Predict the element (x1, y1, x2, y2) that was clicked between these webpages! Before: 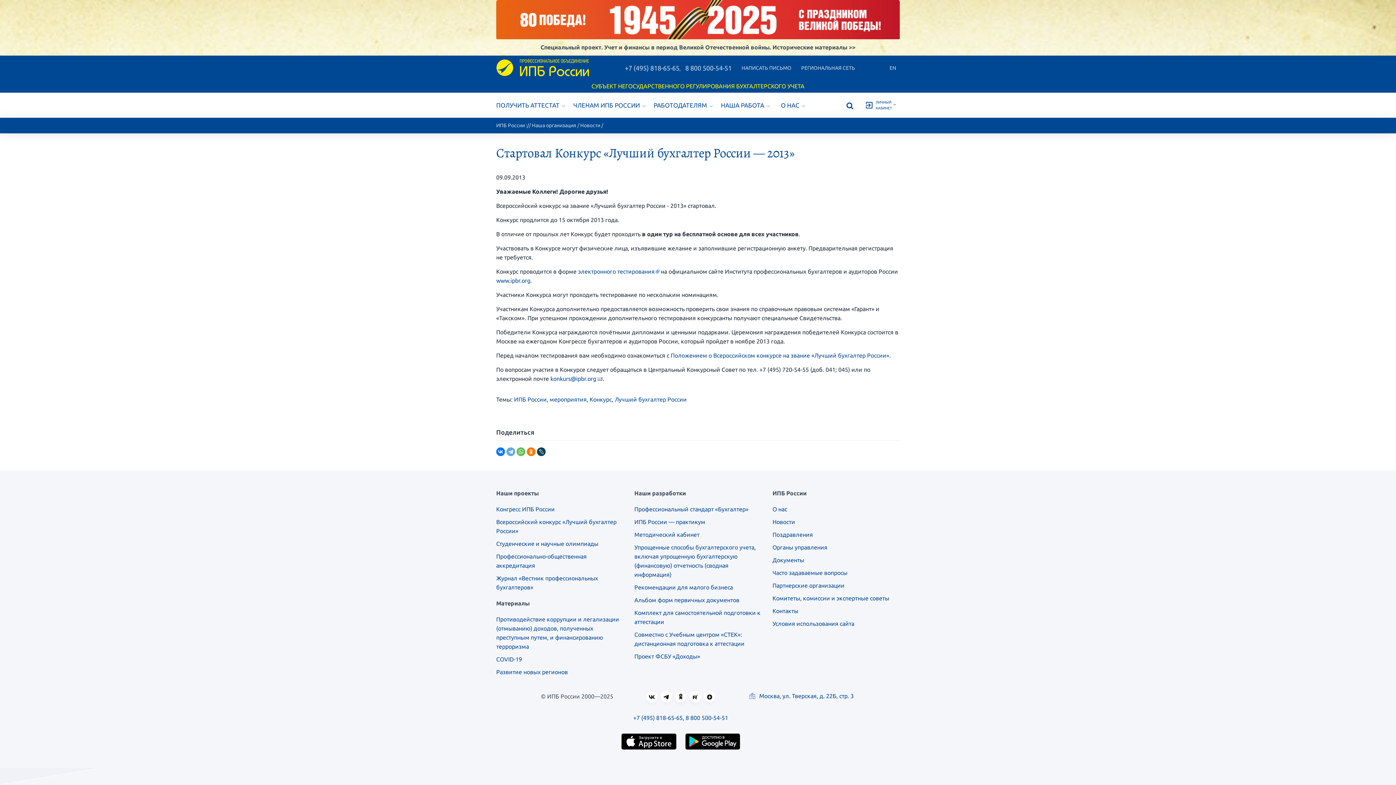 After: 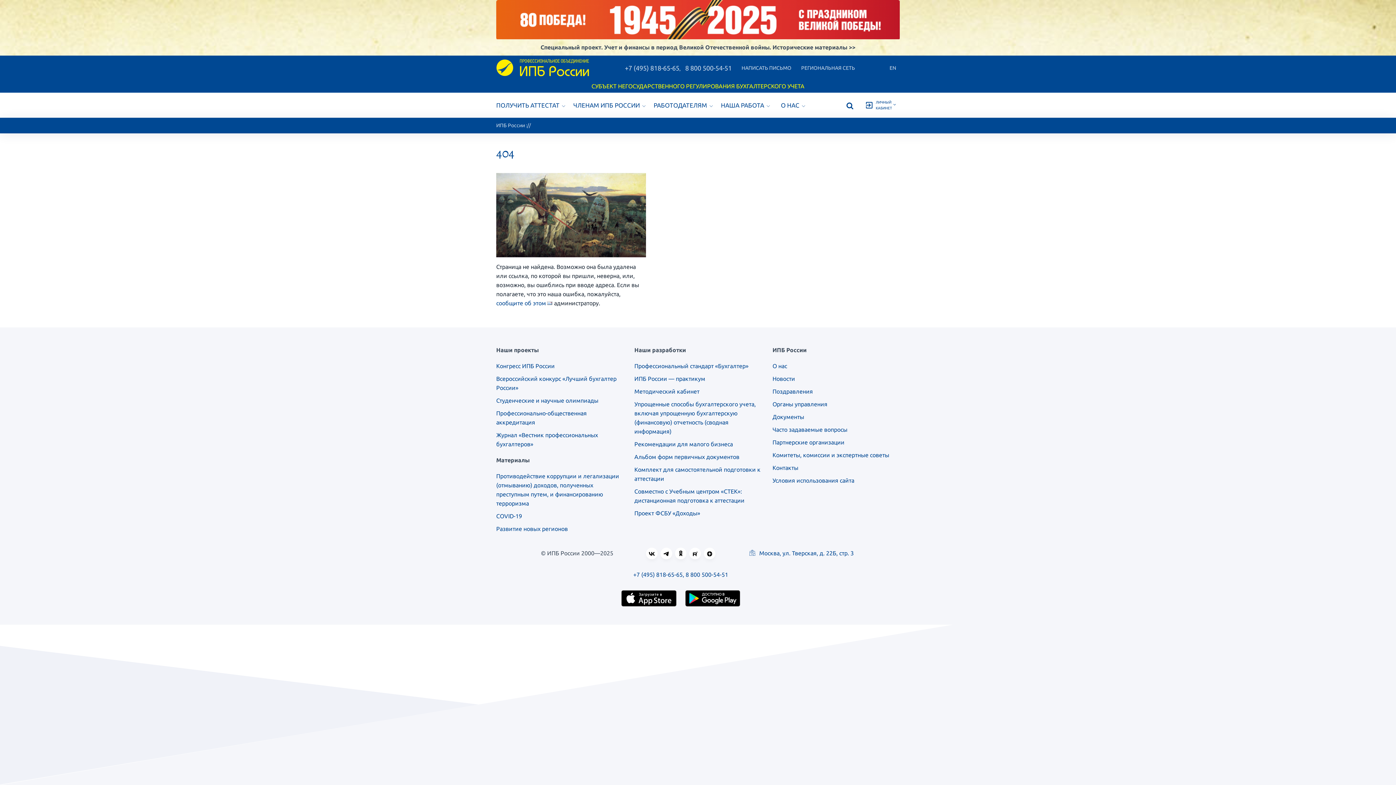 Action: bbox: (670, 352, 889, 358) label: Положением о Всероссийском конкурсе на звание «Лучший бухгалтер России»